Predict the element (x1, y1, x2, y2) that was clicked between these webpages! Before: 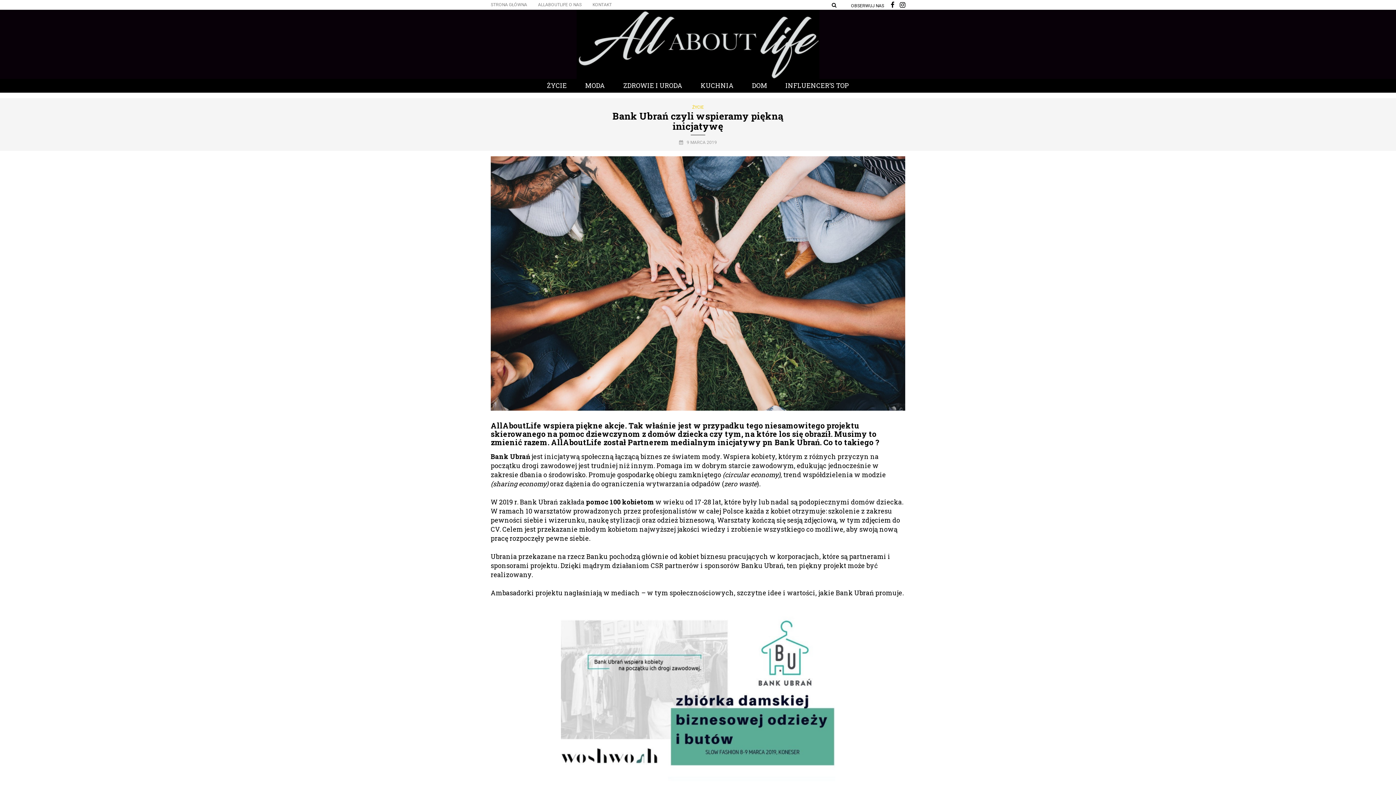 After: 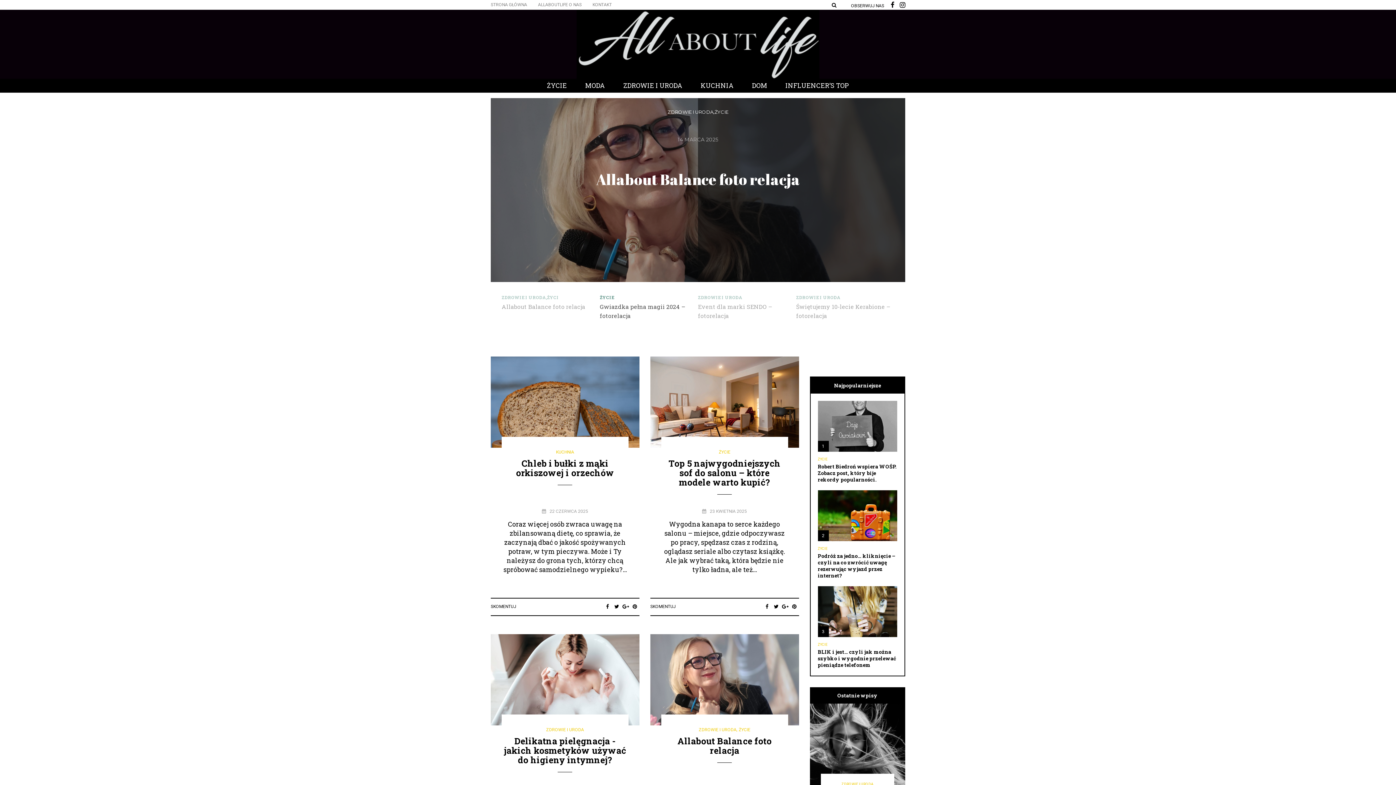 Action: bbox: (490, 1, 532, 8) label: STRONA GŁÓWNA